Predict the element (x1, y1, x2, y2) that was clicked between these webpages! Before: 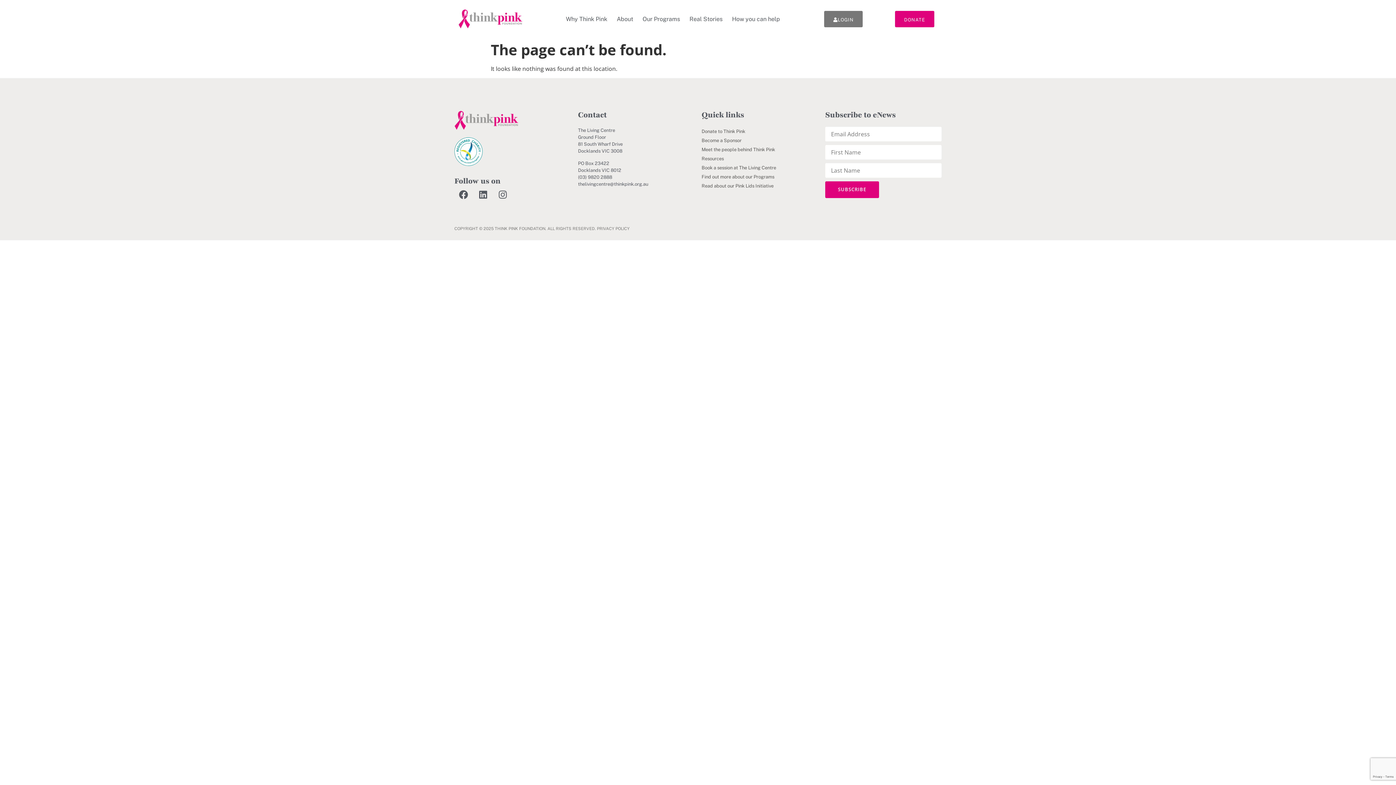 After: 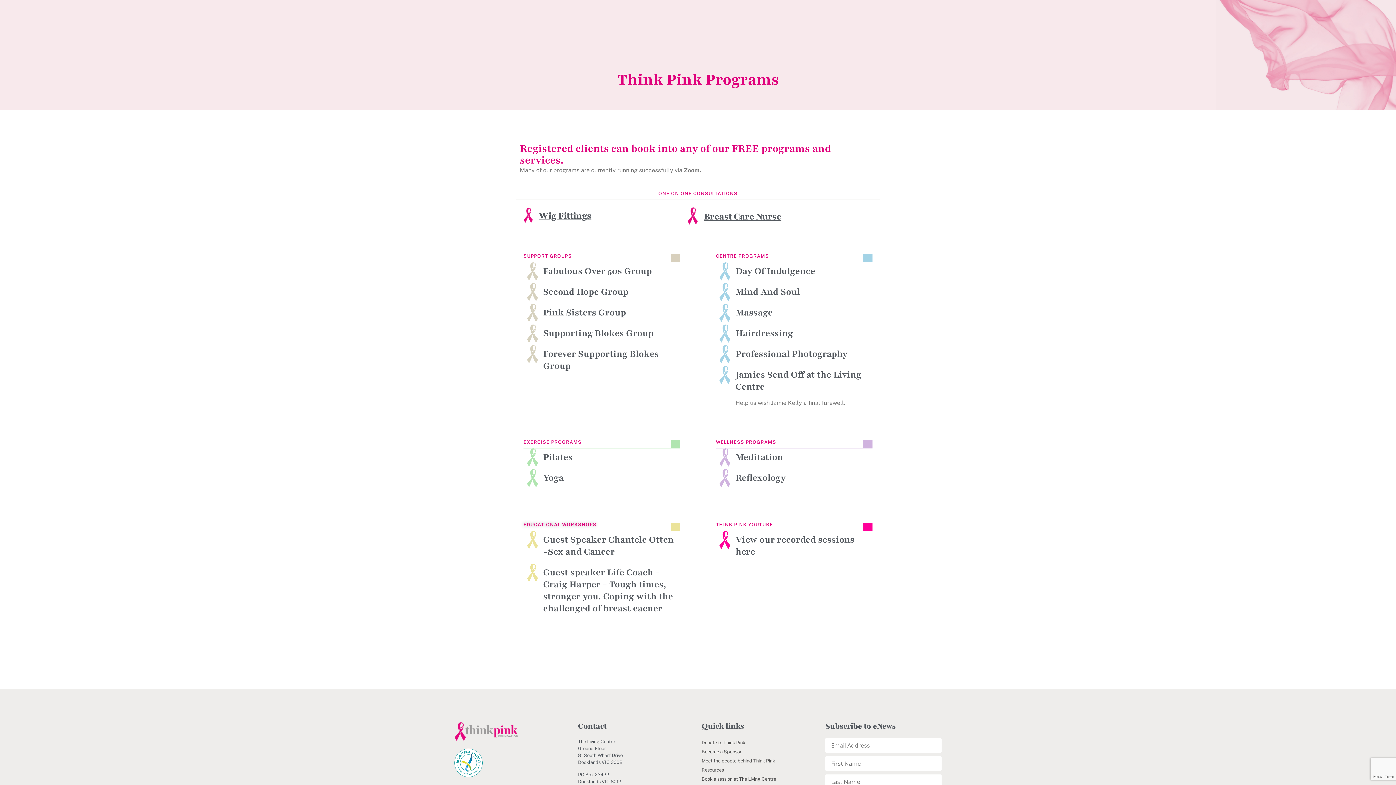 Action: label: Find out more about our Programs bbox: (701, 172, 818, 181)